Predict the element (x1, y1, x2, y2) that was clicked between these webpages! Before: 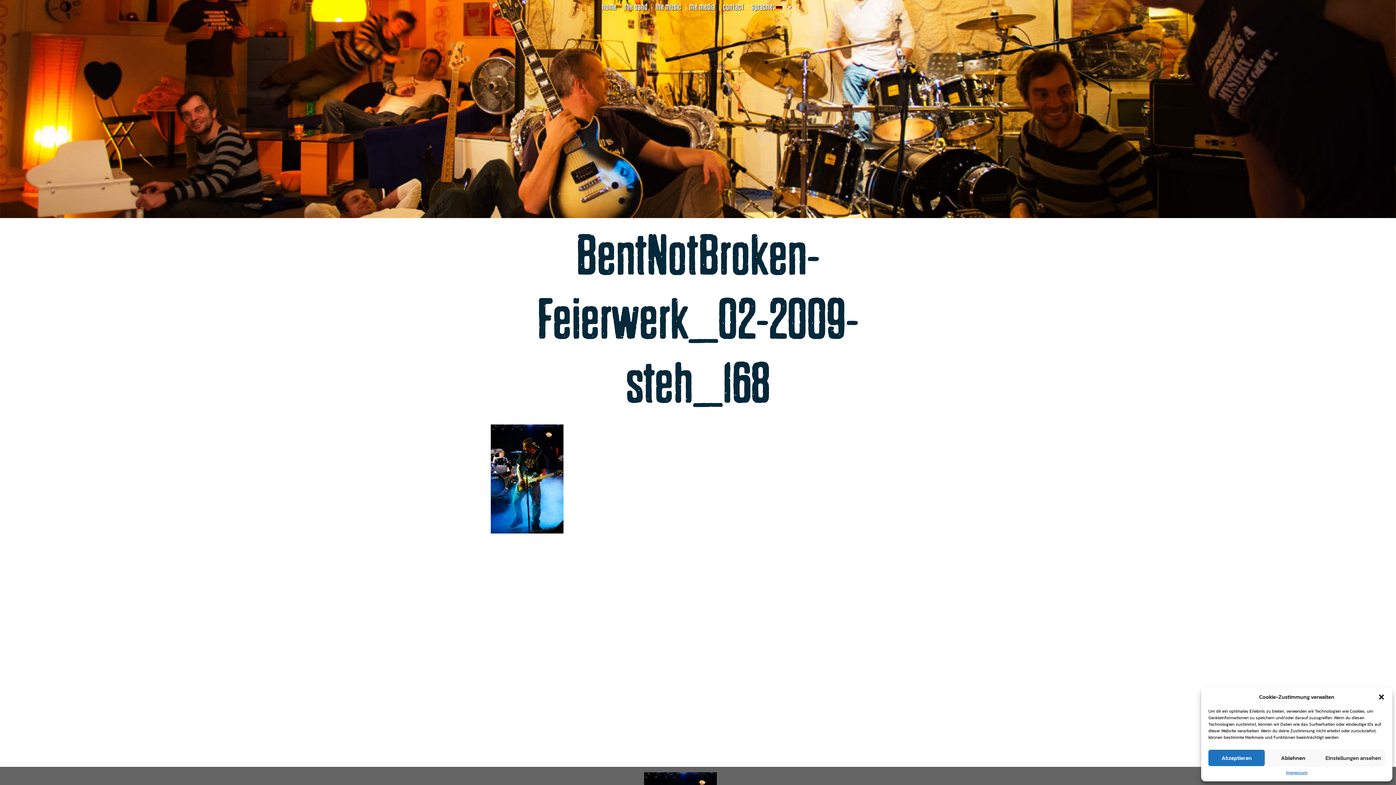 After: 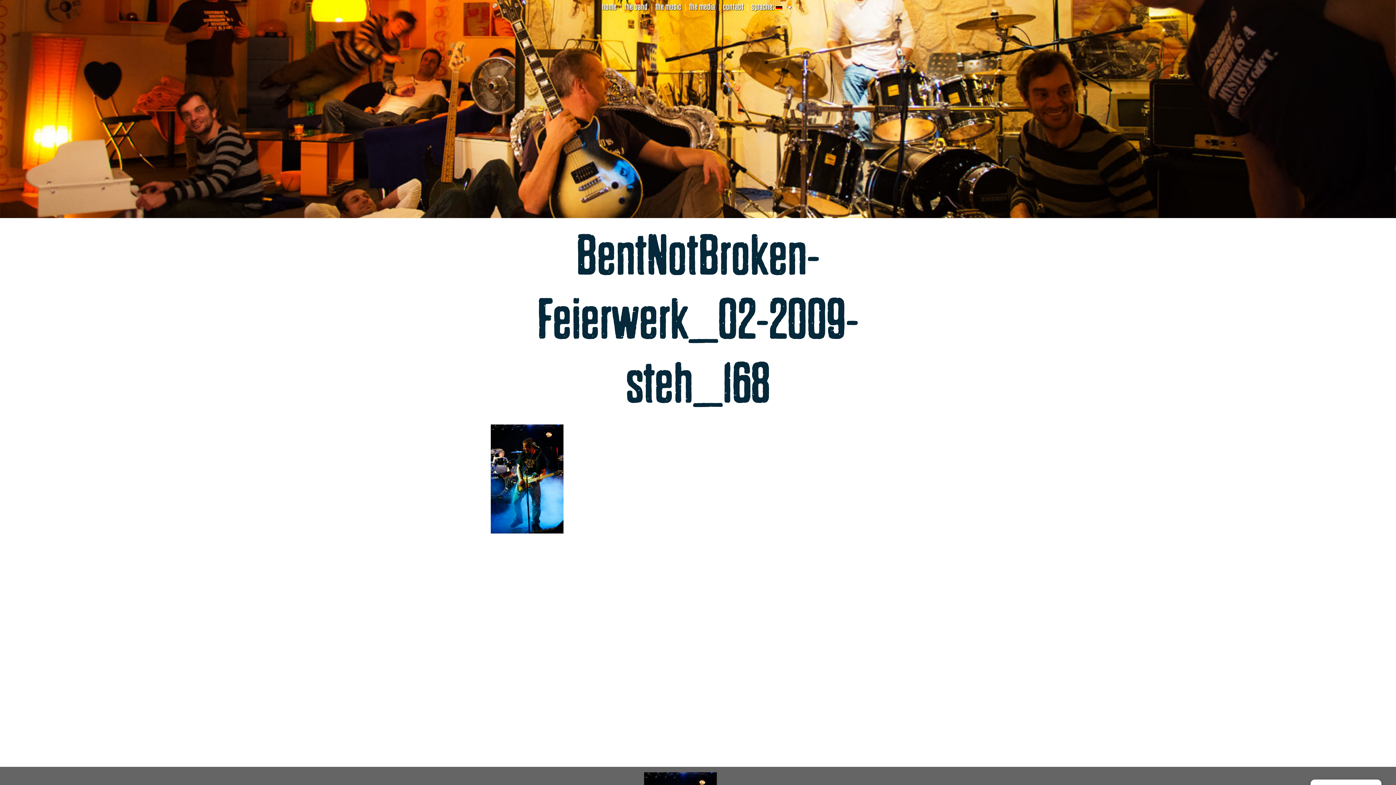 Action: label: Ablehnen bbox: (1265, 750, 1321, 766)